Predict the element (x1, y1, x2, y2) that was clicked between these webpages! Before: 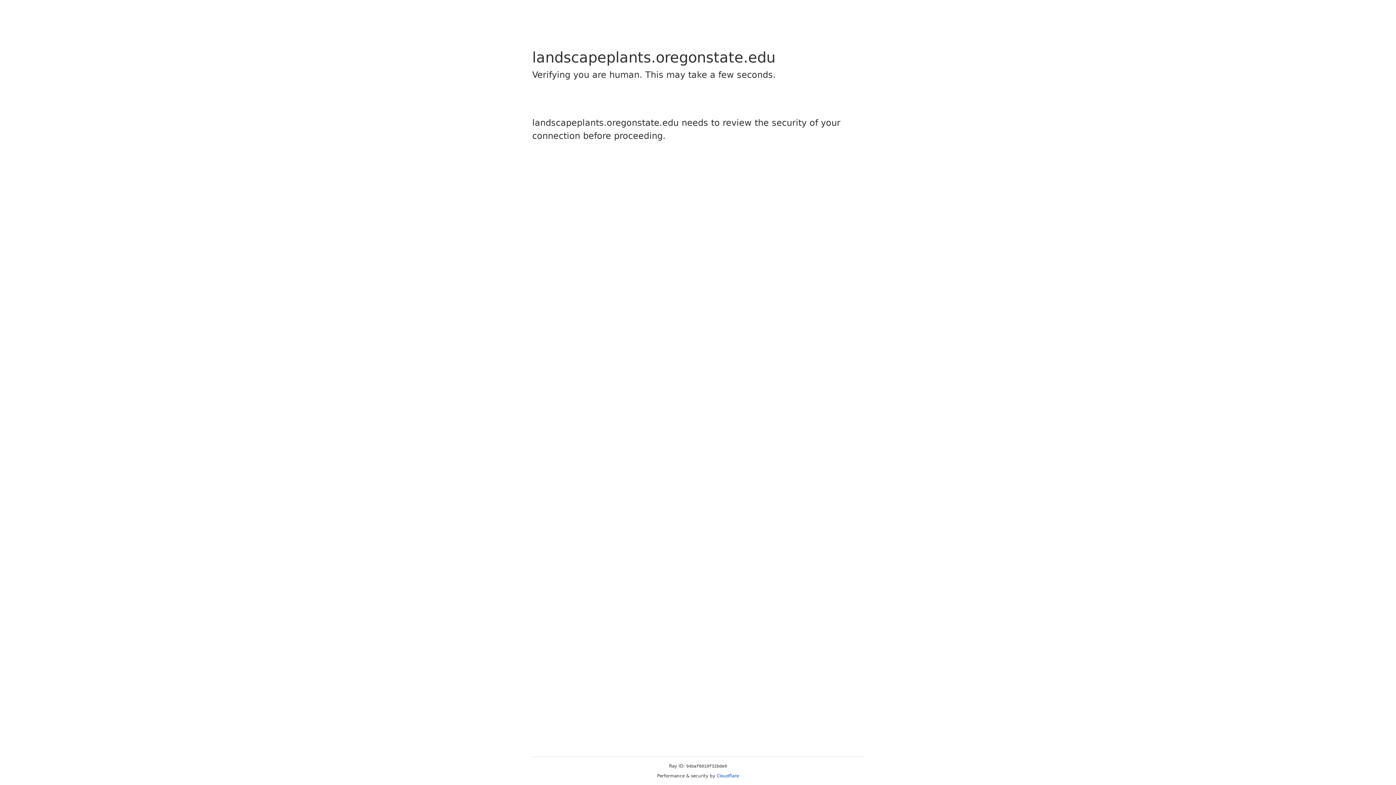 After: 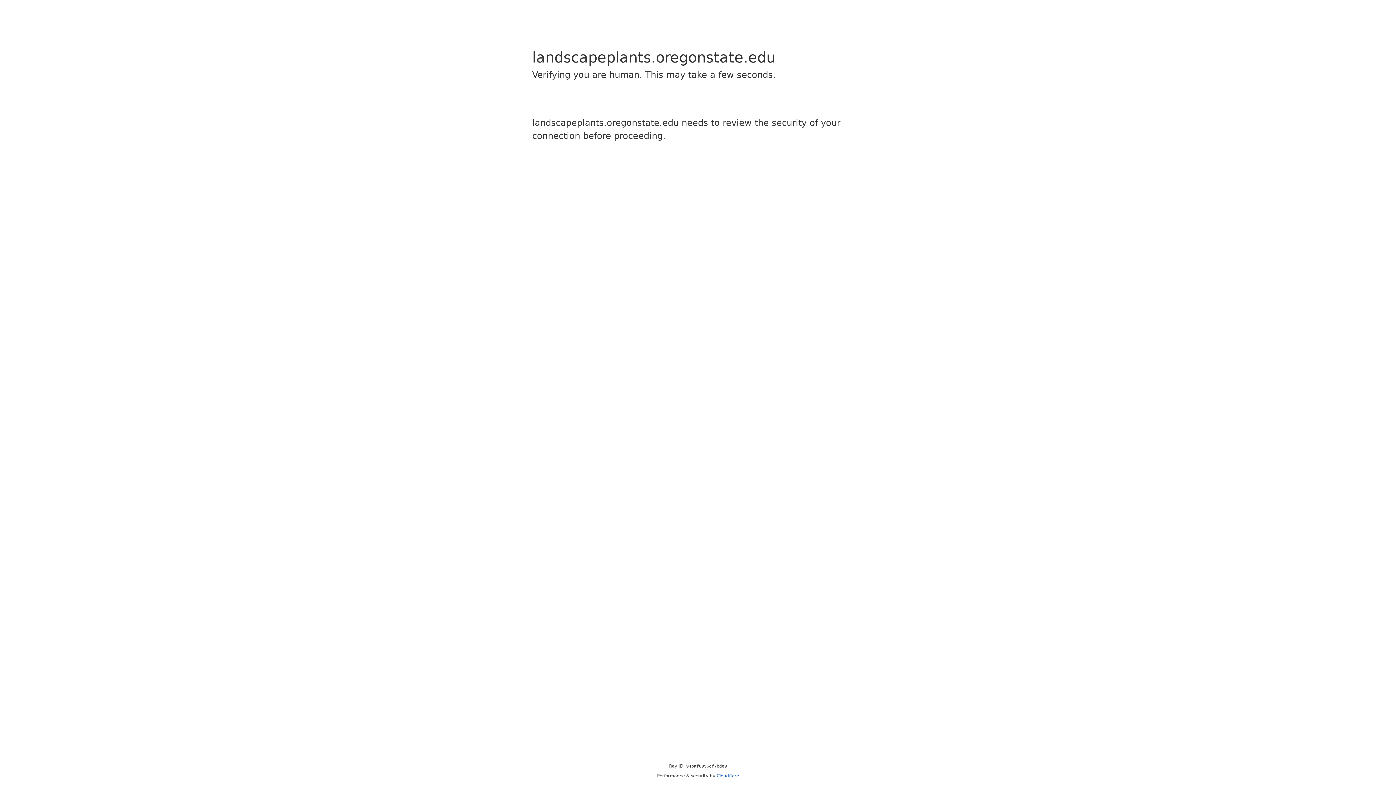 Action: label: Cloudflare bbox: (716, 773, 739, 778)